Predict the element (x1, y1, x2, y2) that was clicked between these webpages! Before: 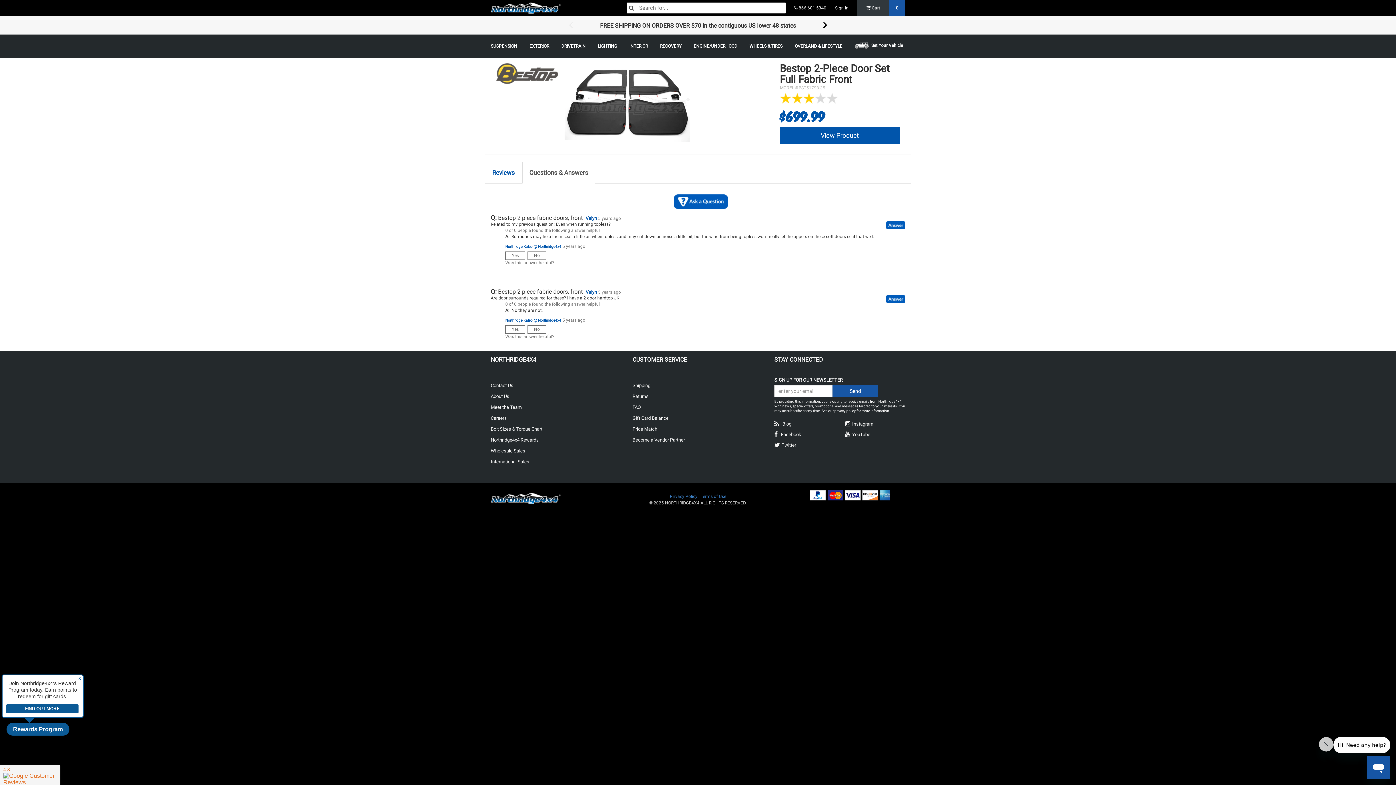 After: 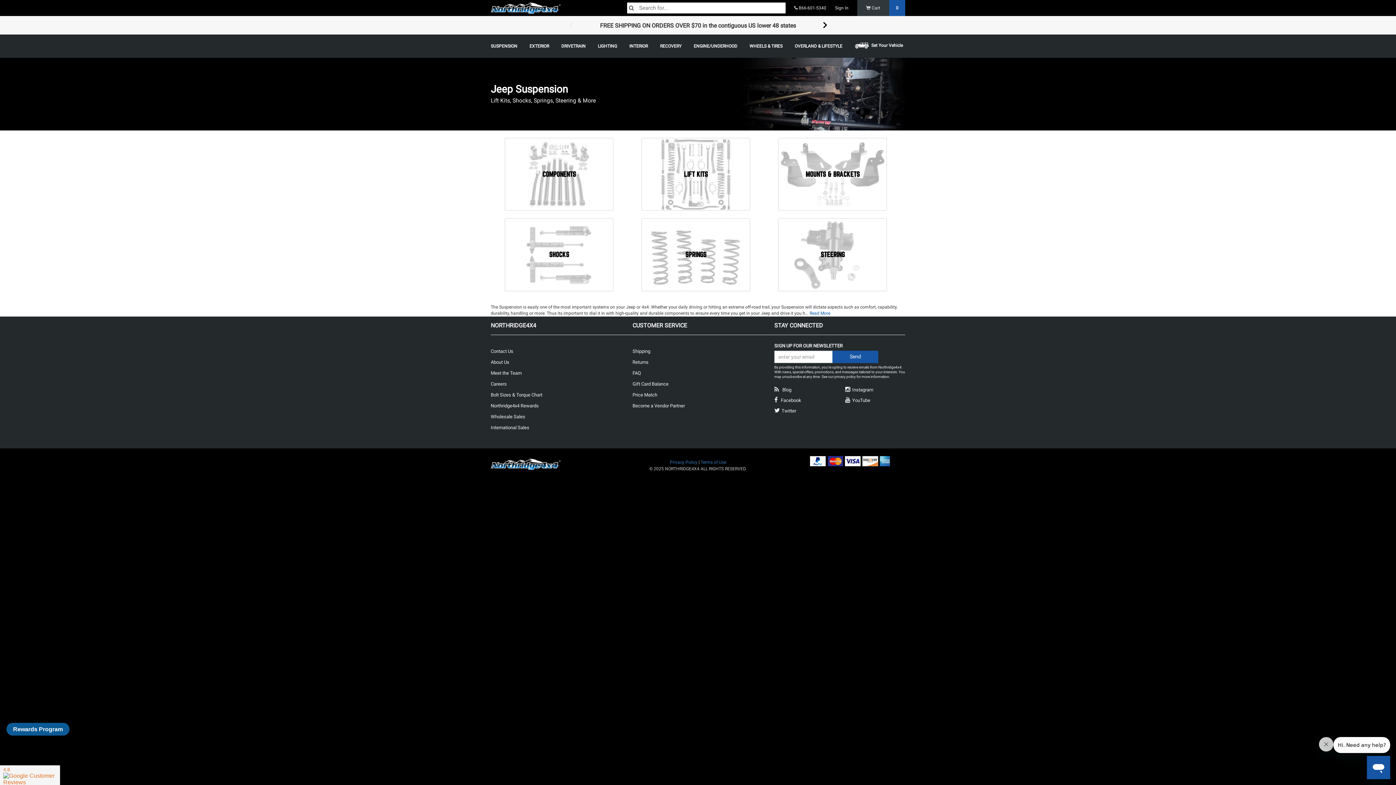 Action: bbox: (490, 43, 517, 48) label: SUSPENSION